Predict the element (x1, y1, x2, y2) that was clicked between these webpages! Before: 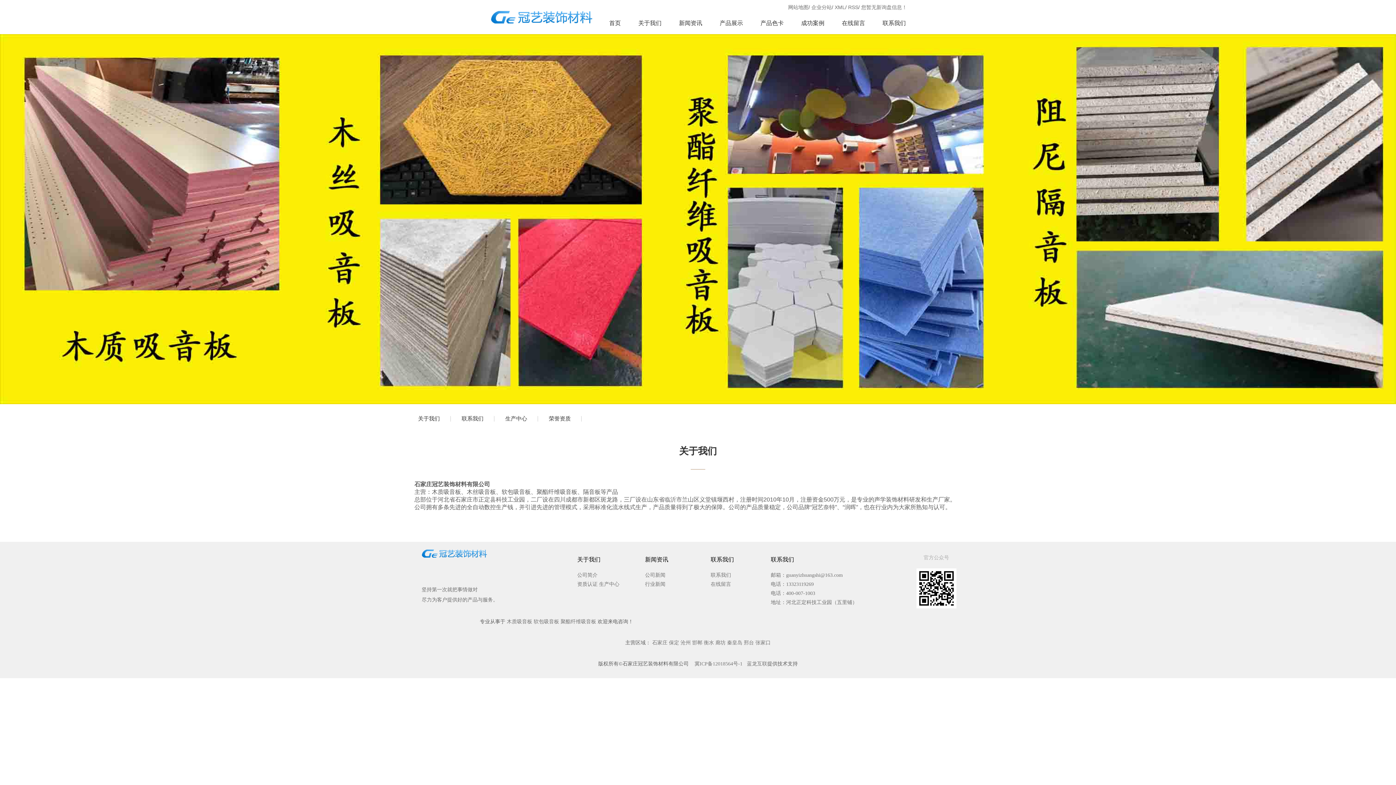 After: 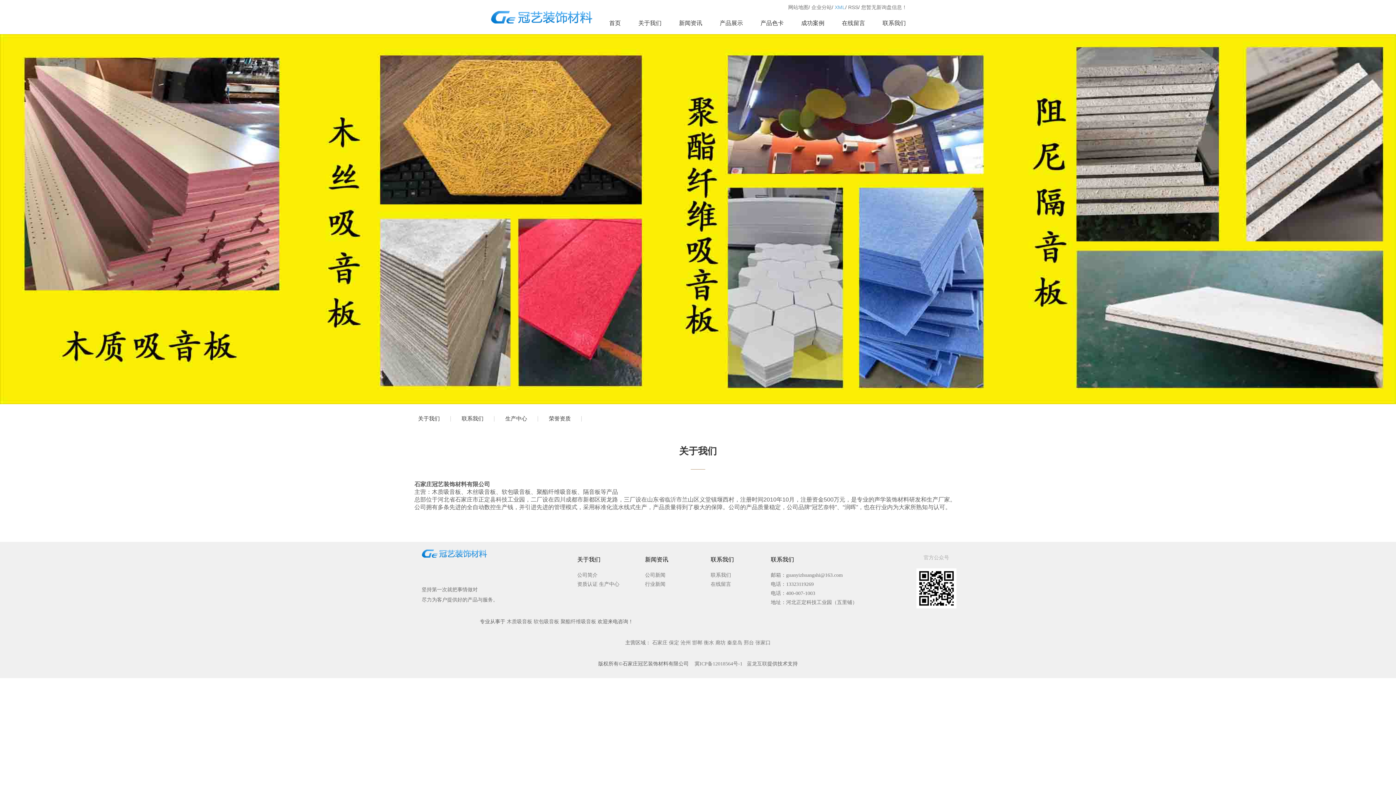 Action: bbox: (834, 4, 845, 10) label: XML